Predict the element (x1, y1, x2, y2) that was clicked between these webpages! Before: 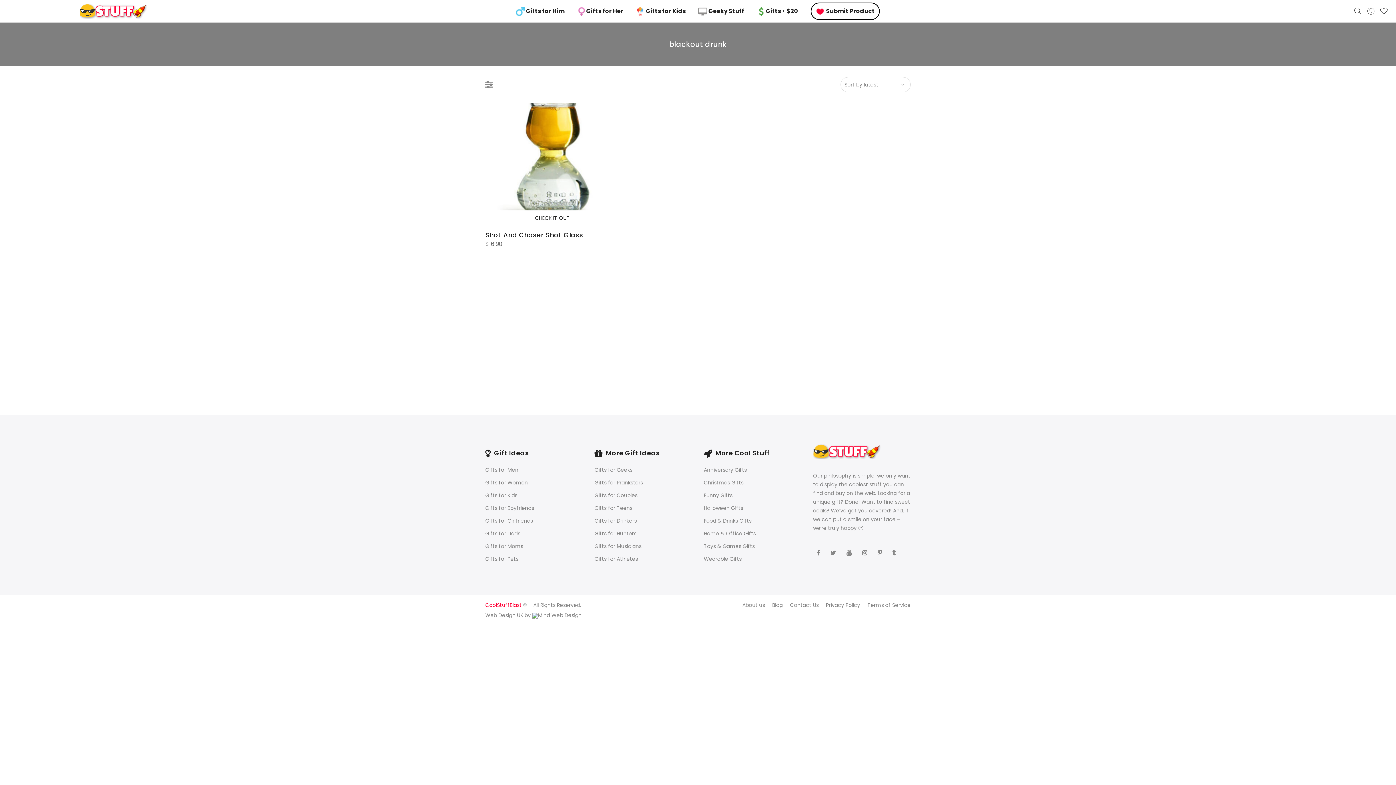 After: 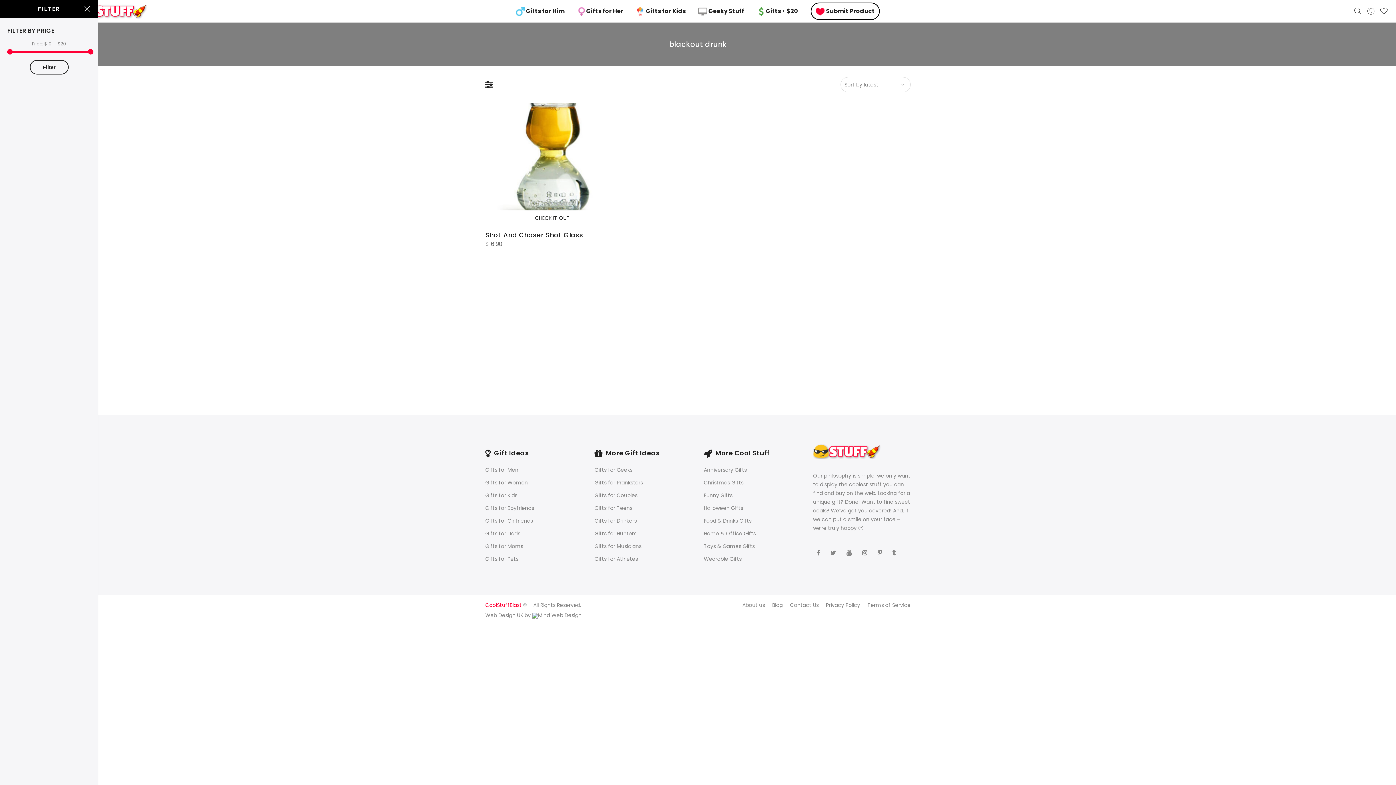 Action: bbox: (485, 77, 493, 92)